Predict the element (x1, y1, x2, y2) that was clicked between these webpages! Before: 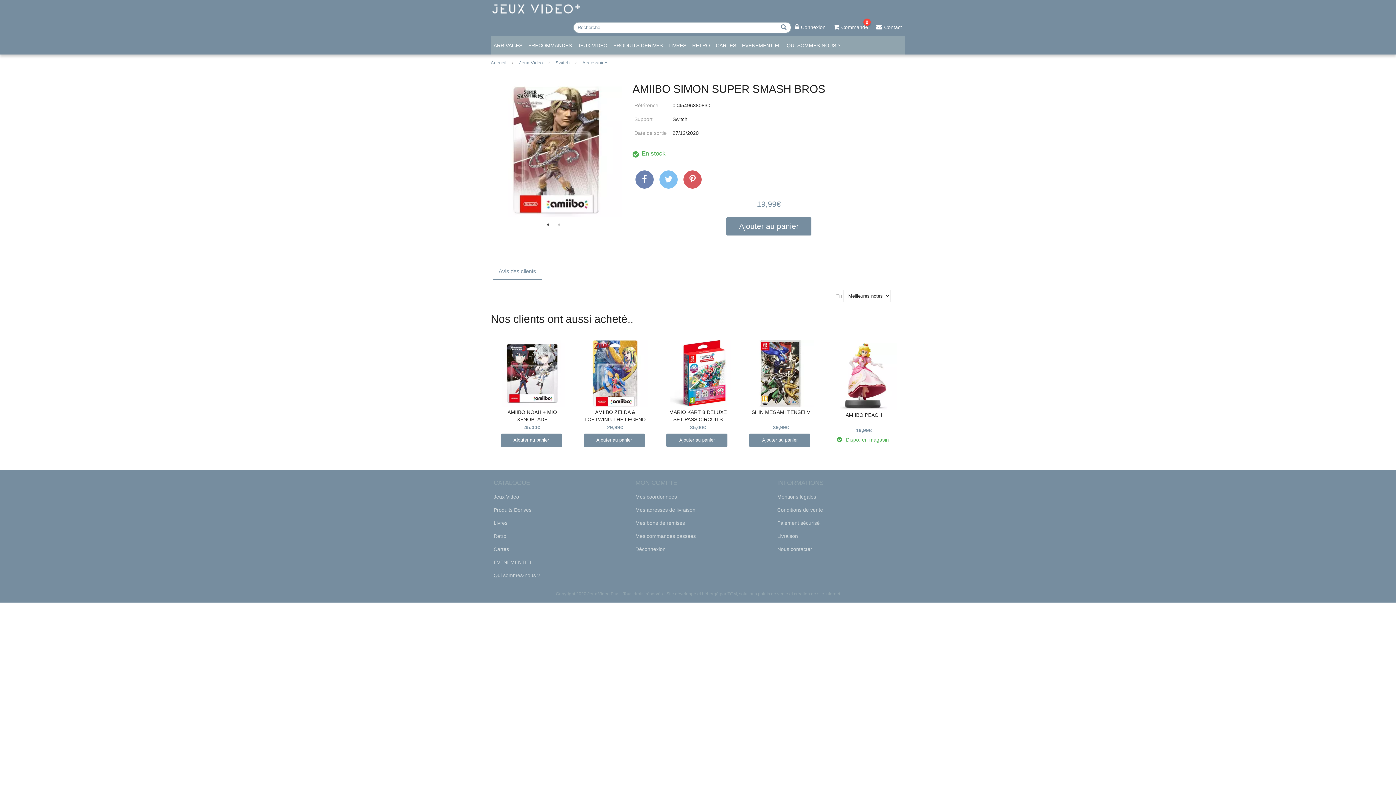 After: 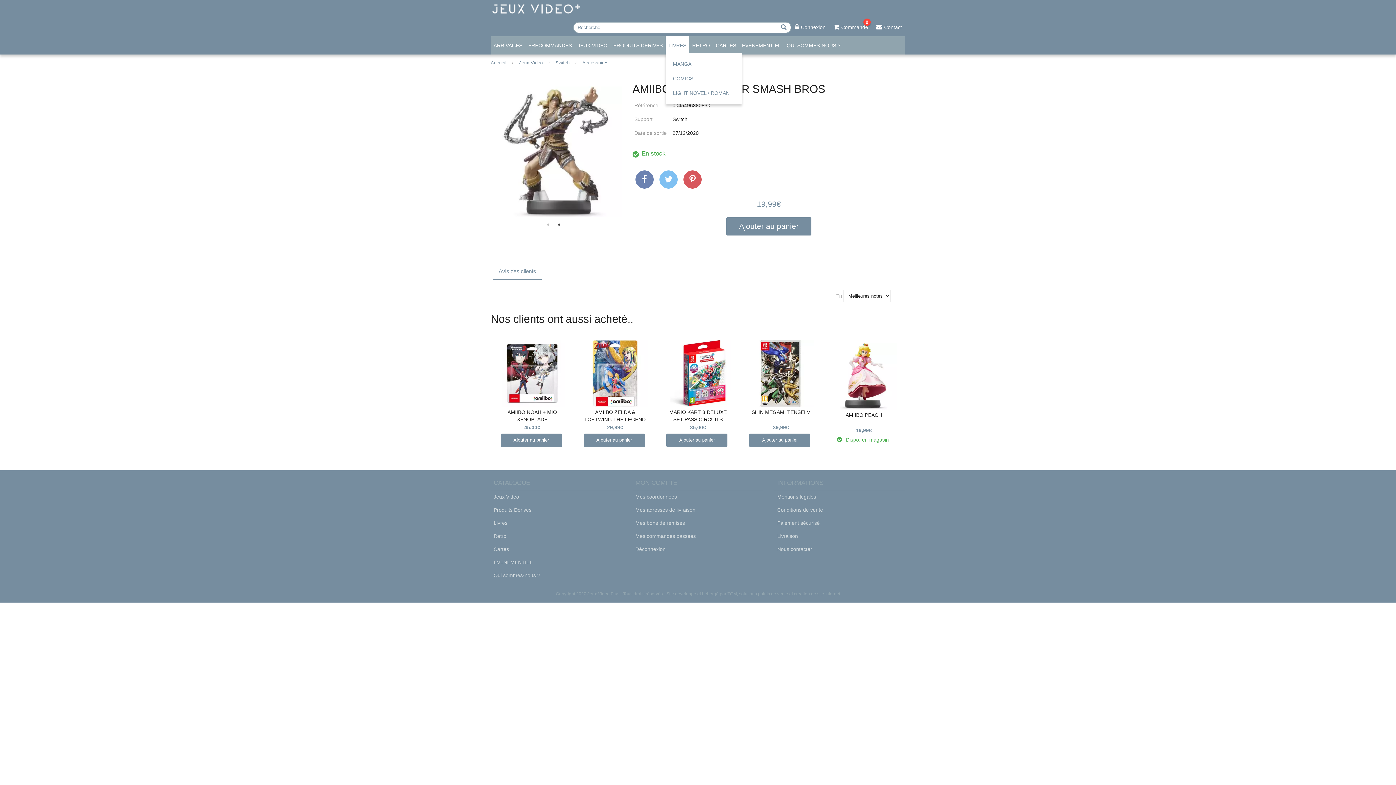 Action: label: LIVRES bbox: (665, 36, 689, 54)